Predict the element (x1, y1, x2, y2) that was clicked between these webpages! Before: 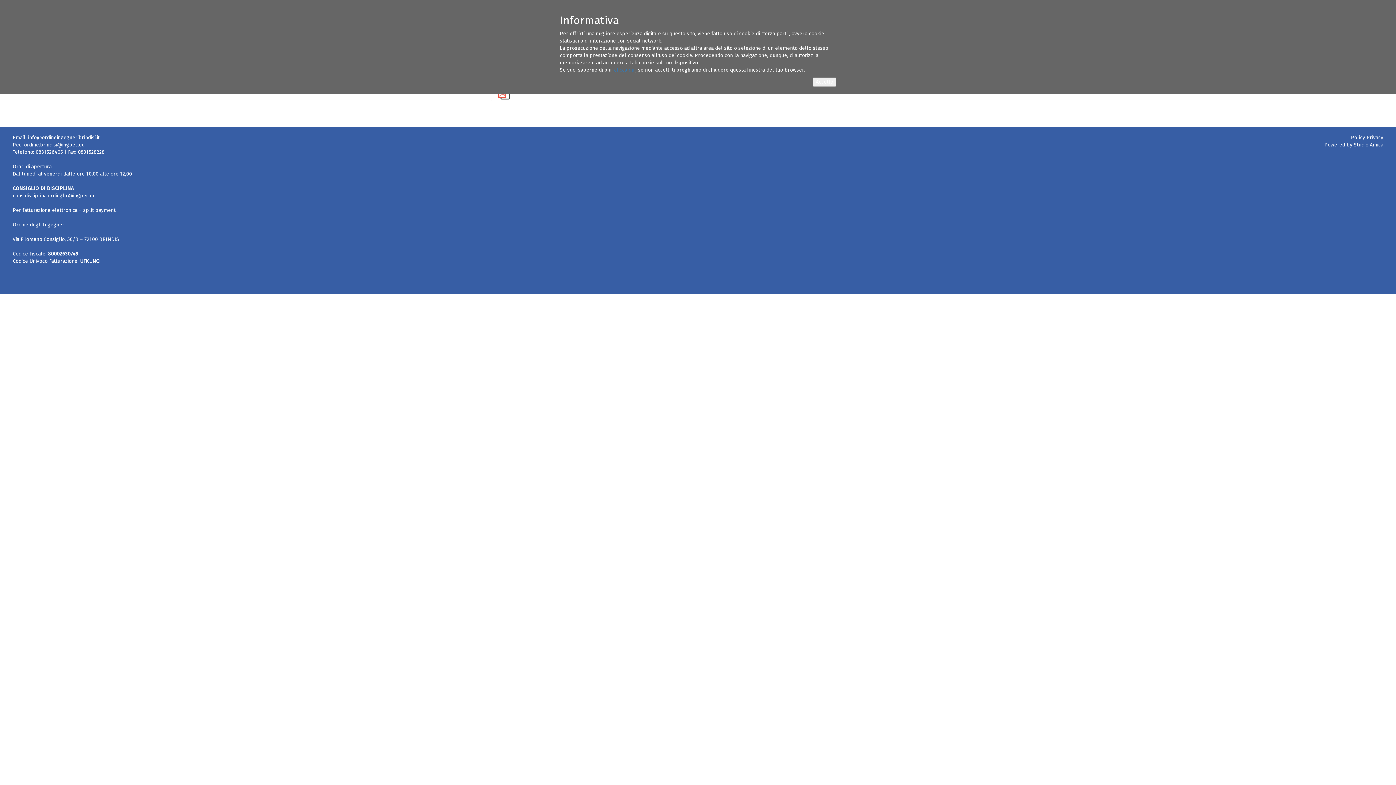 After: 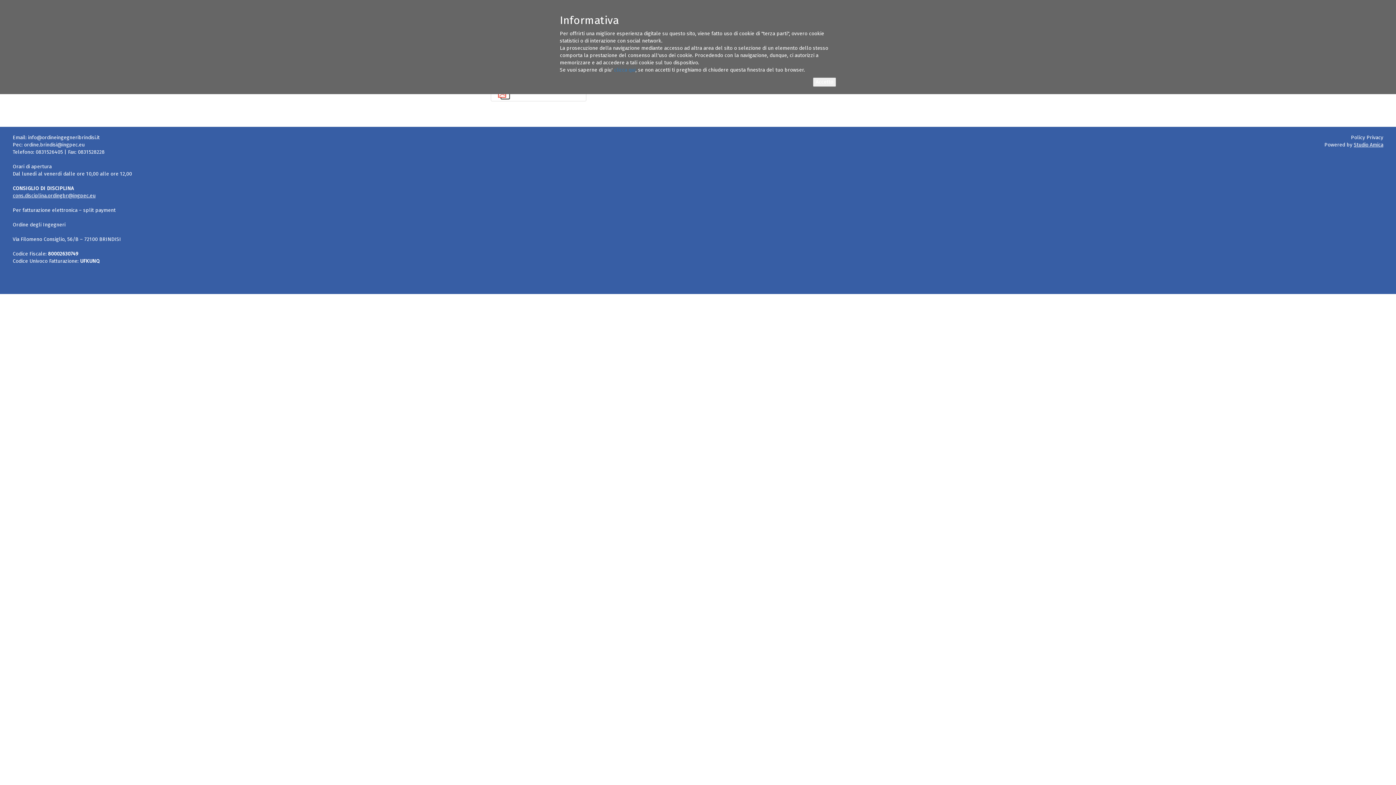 Action: bbox: (12, 192, 95, 198) label: cons.disciplina.ordingbr@ingpec.eu